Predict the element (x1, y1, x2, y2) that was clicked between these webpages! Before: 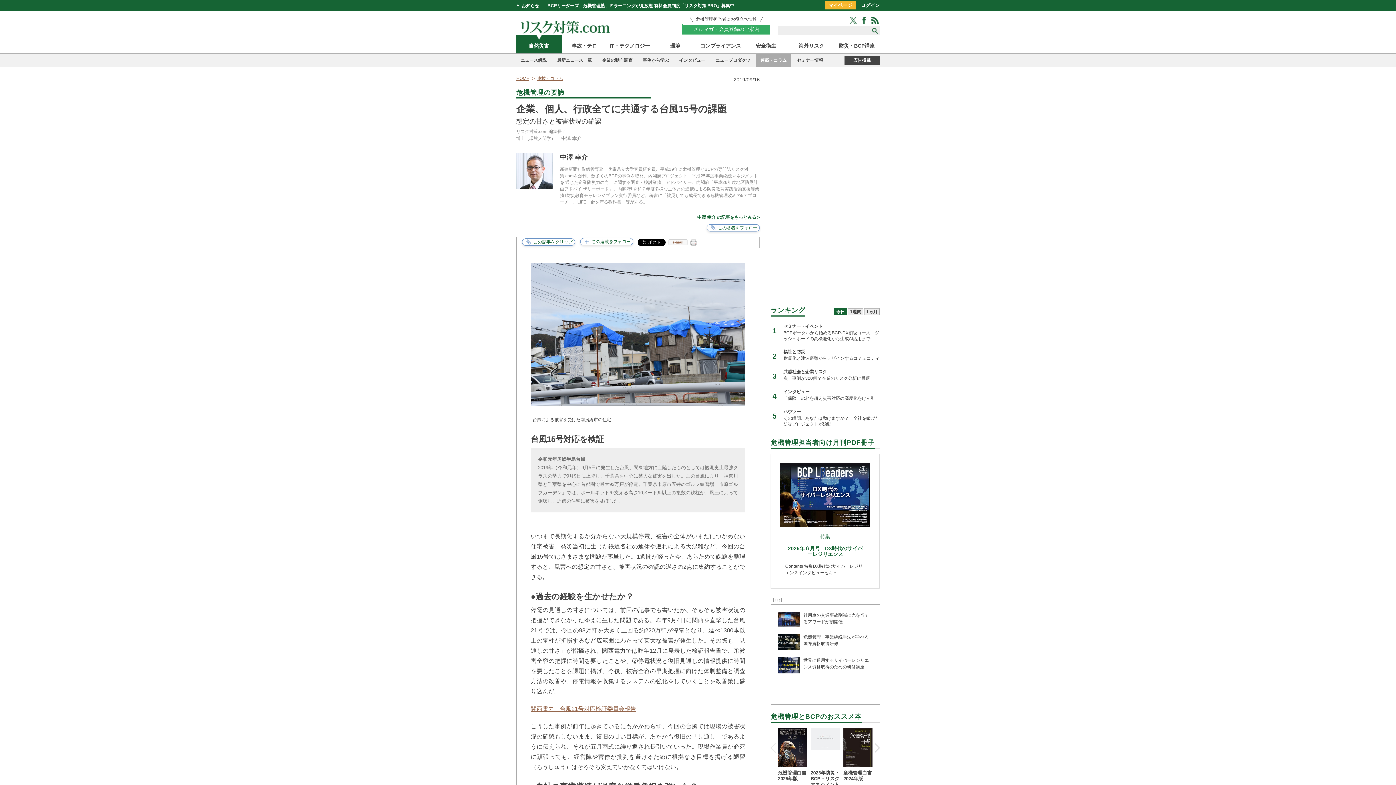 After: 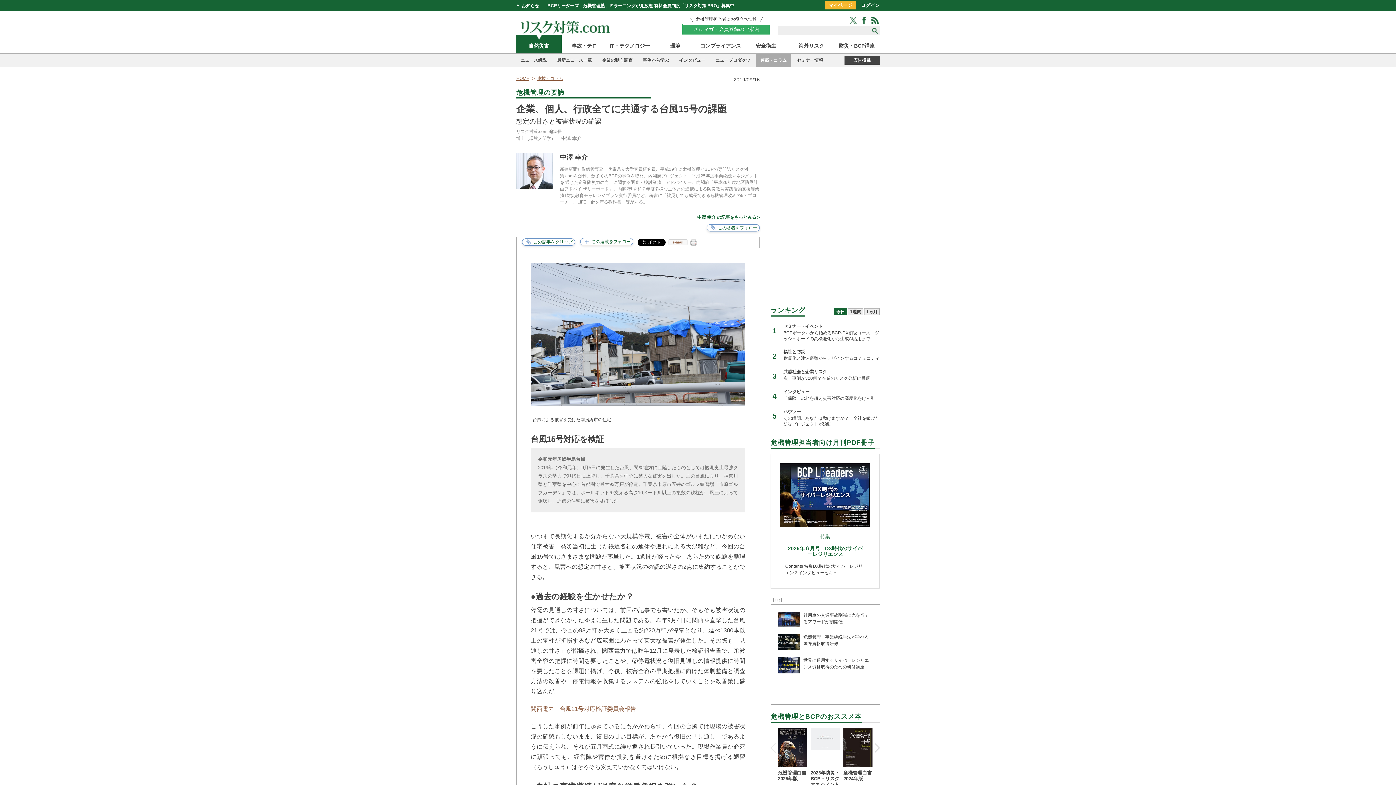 Action: label: 関西電力　台風21号対応検証委員会報告 bbox: (530, 706, 636, 712)